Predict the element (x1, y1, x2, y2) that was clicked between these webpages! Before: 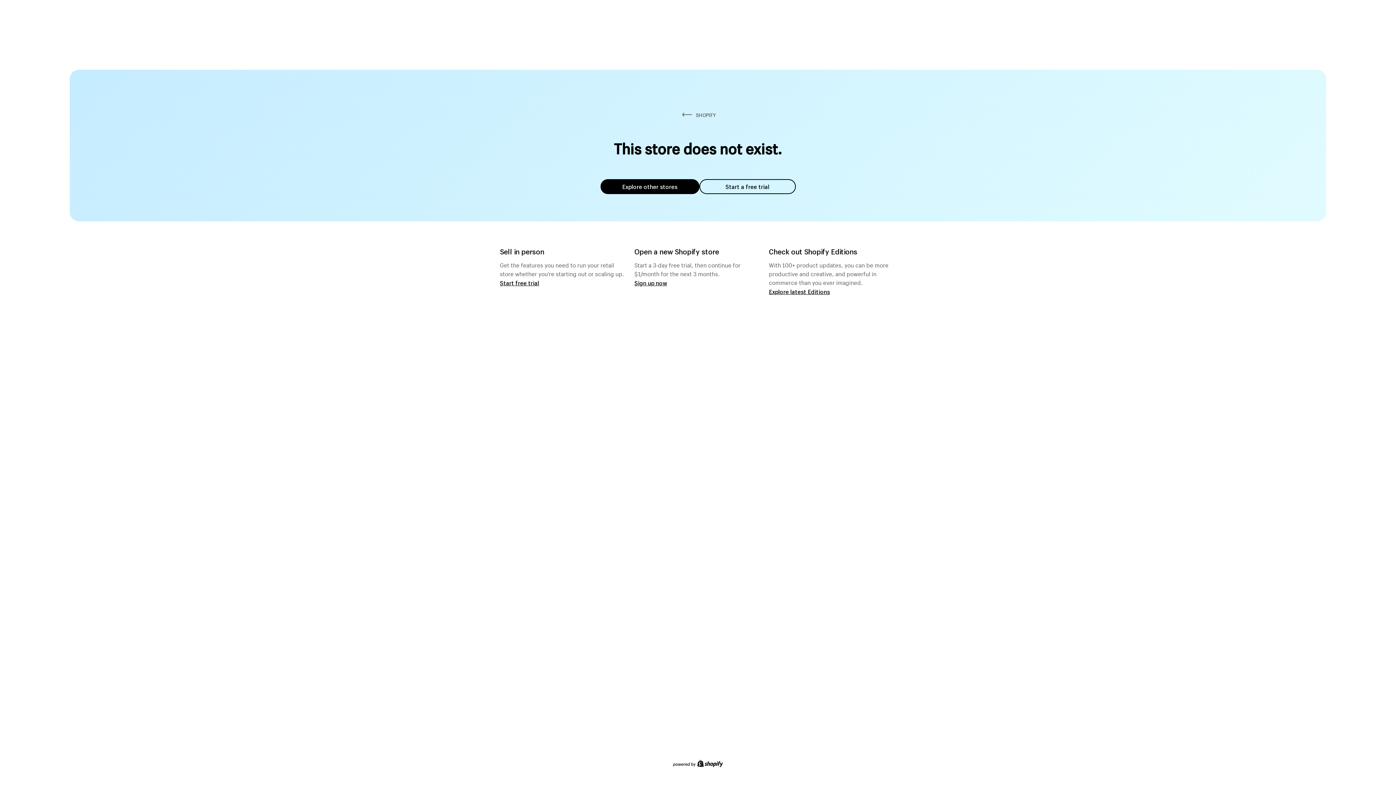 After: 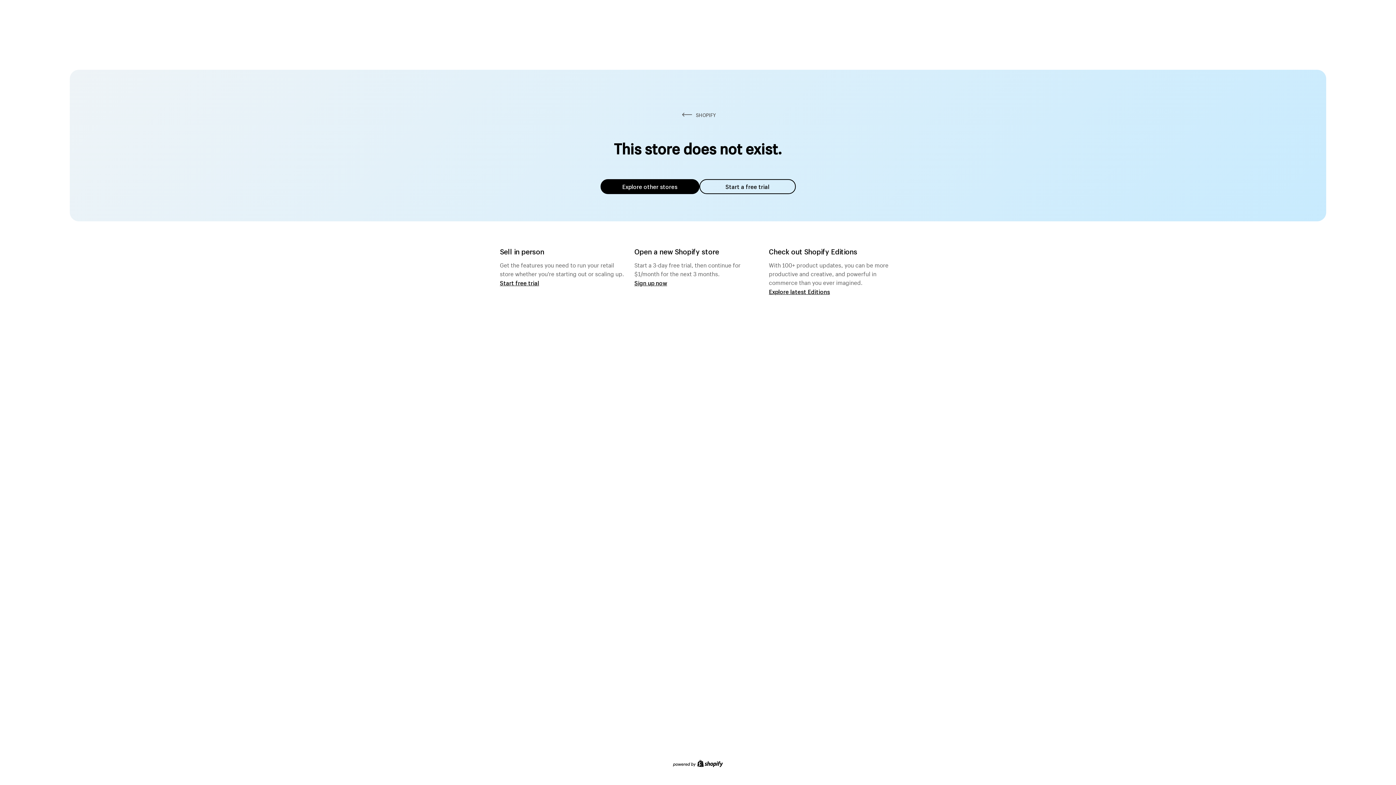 Action: bbox: (600, 179, 699, 194) label: Explore other stores